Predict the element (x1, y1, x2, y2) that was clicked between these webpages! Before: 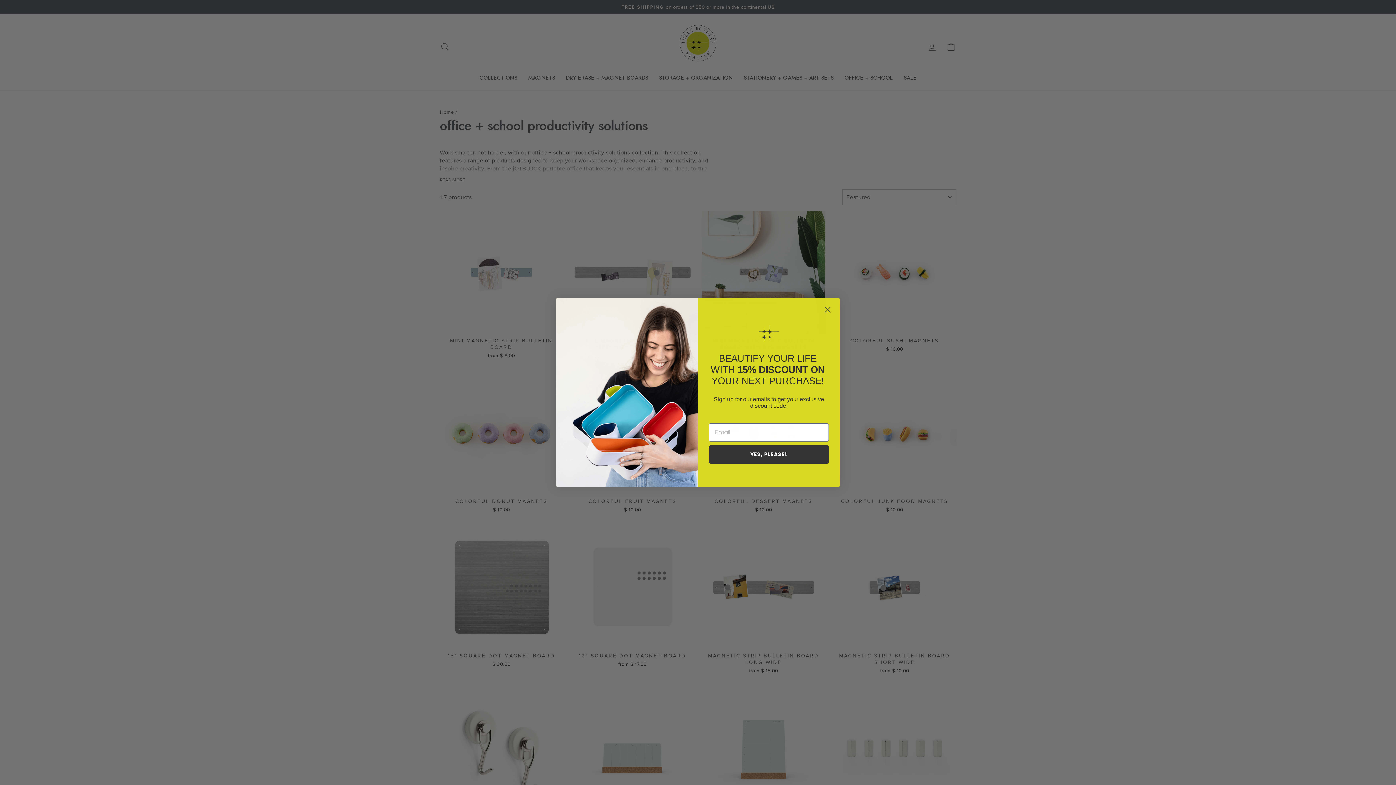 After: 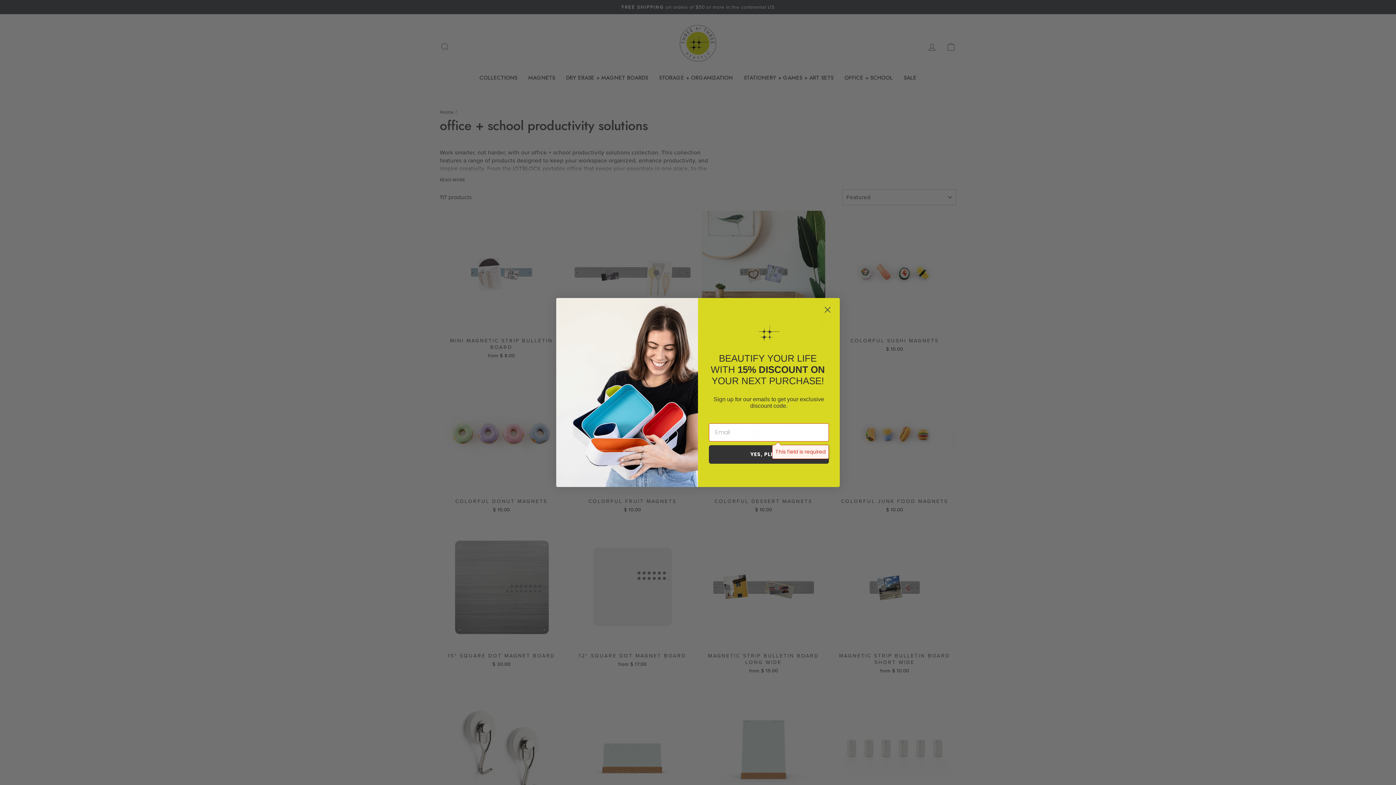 Action: label: YES, PLEASE! bbox: (709, 445, 829, 463)